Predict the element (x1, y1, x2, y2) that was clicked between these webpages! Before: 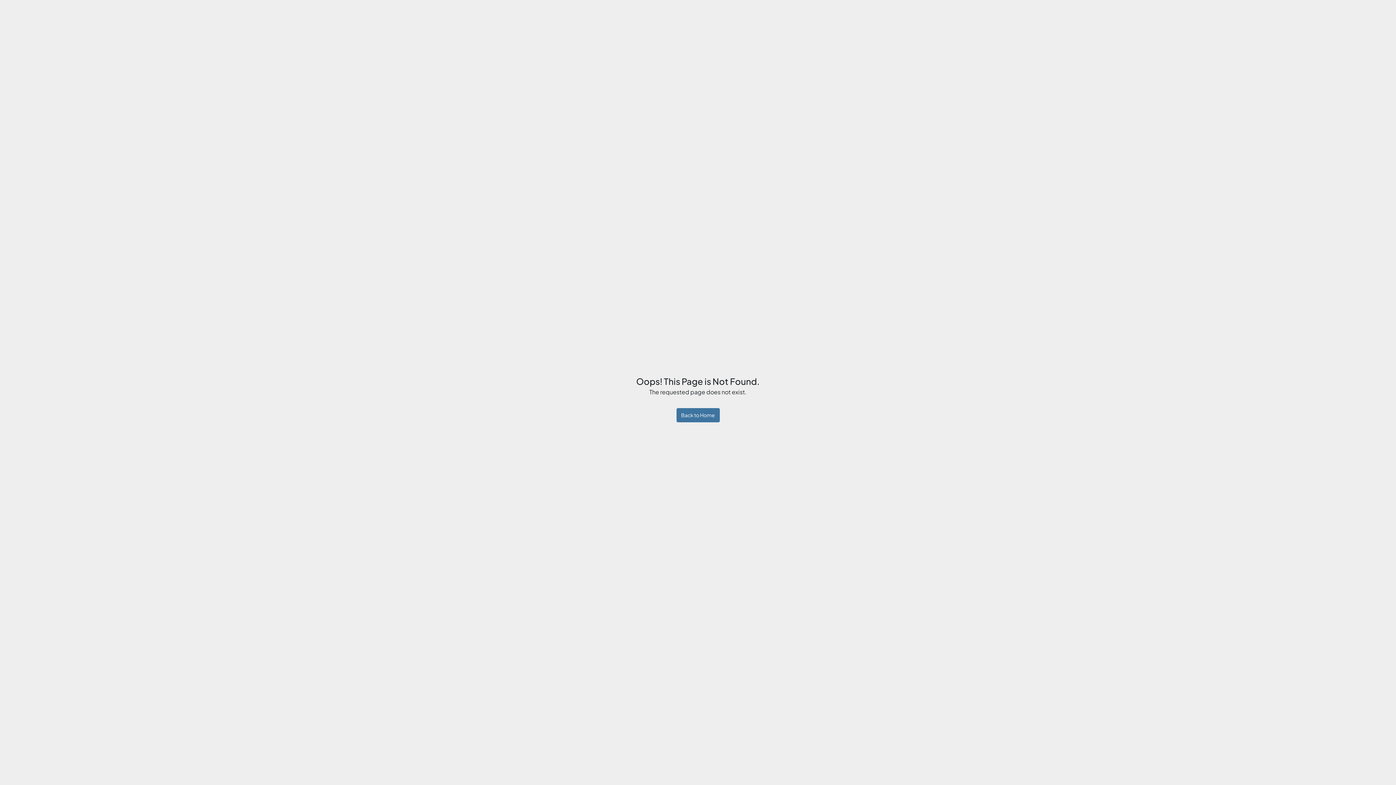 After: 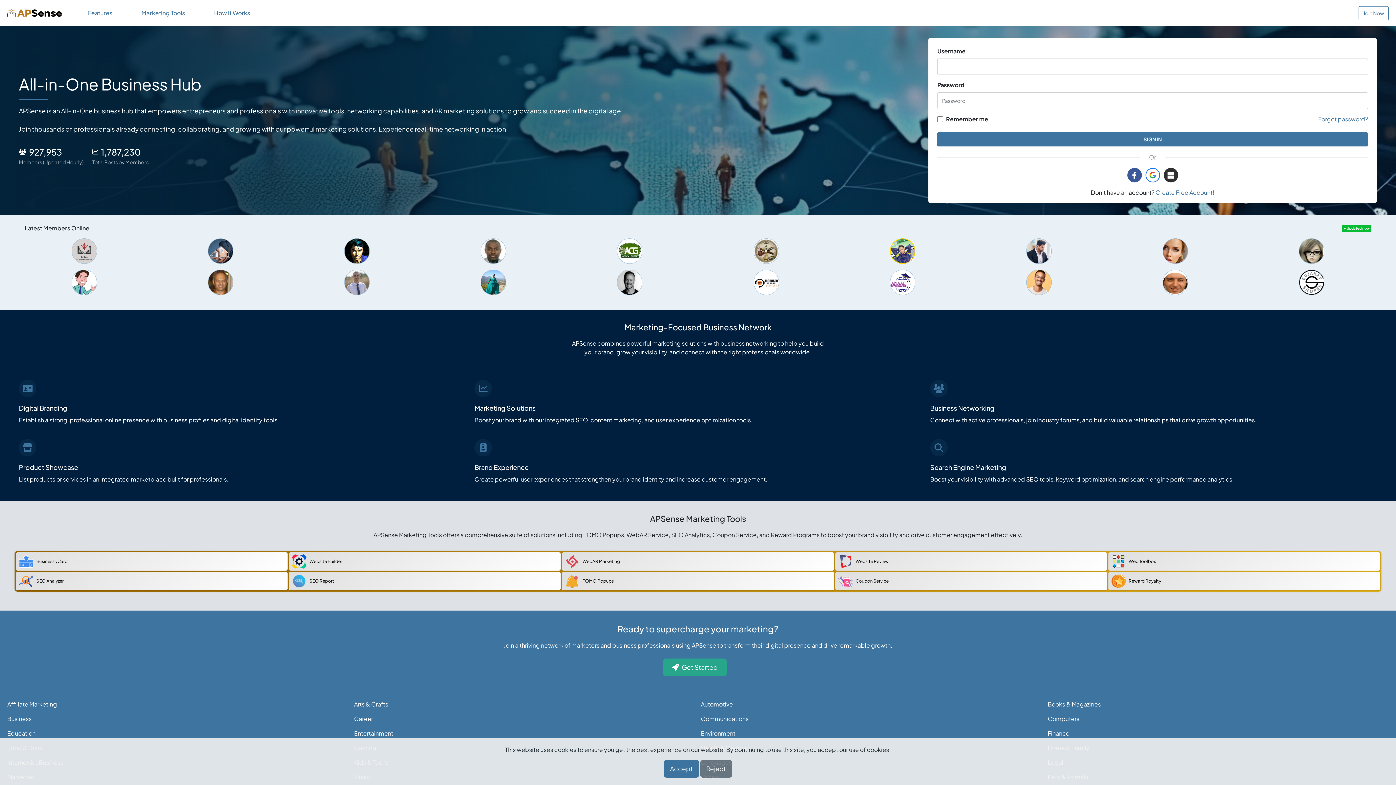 Action: label: Back to Home bbox: (676, 408, 719, 422)